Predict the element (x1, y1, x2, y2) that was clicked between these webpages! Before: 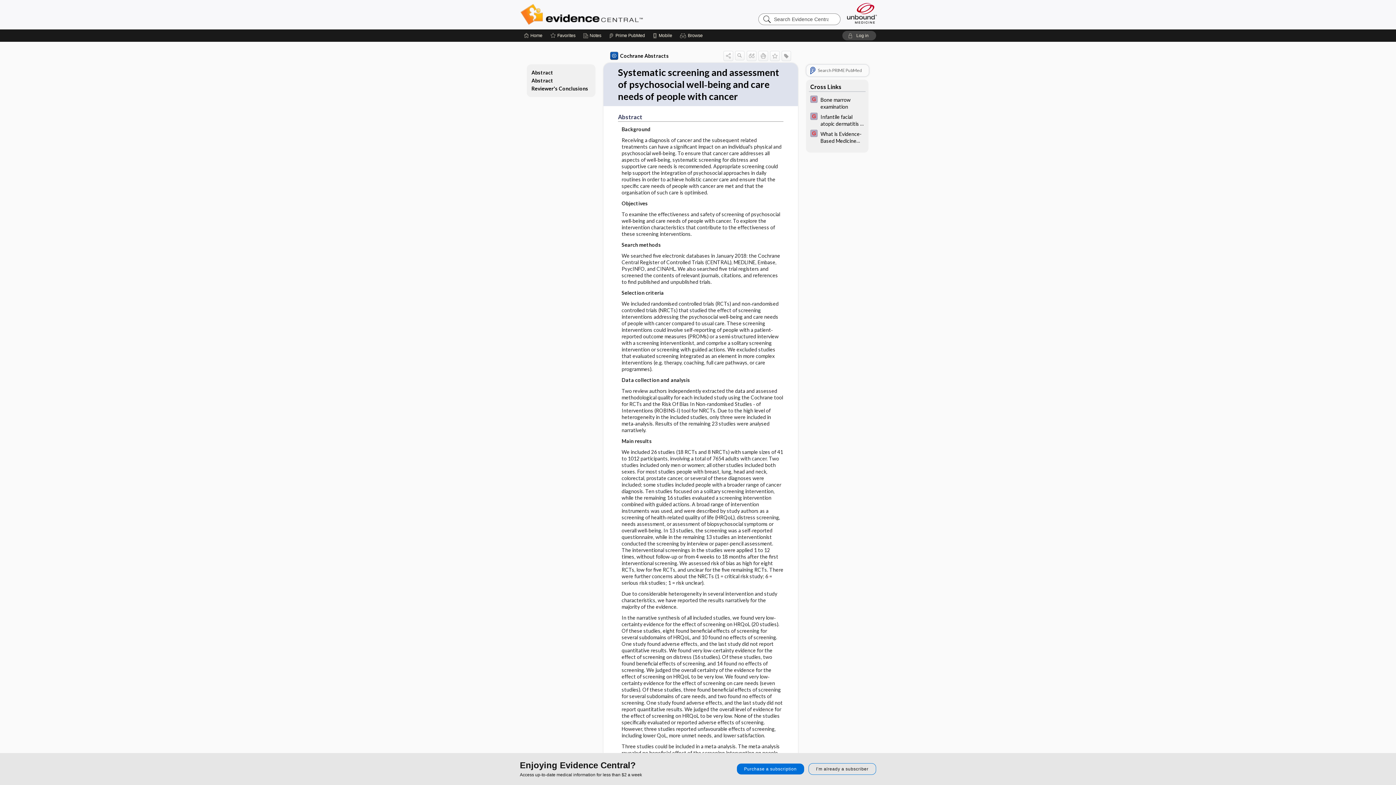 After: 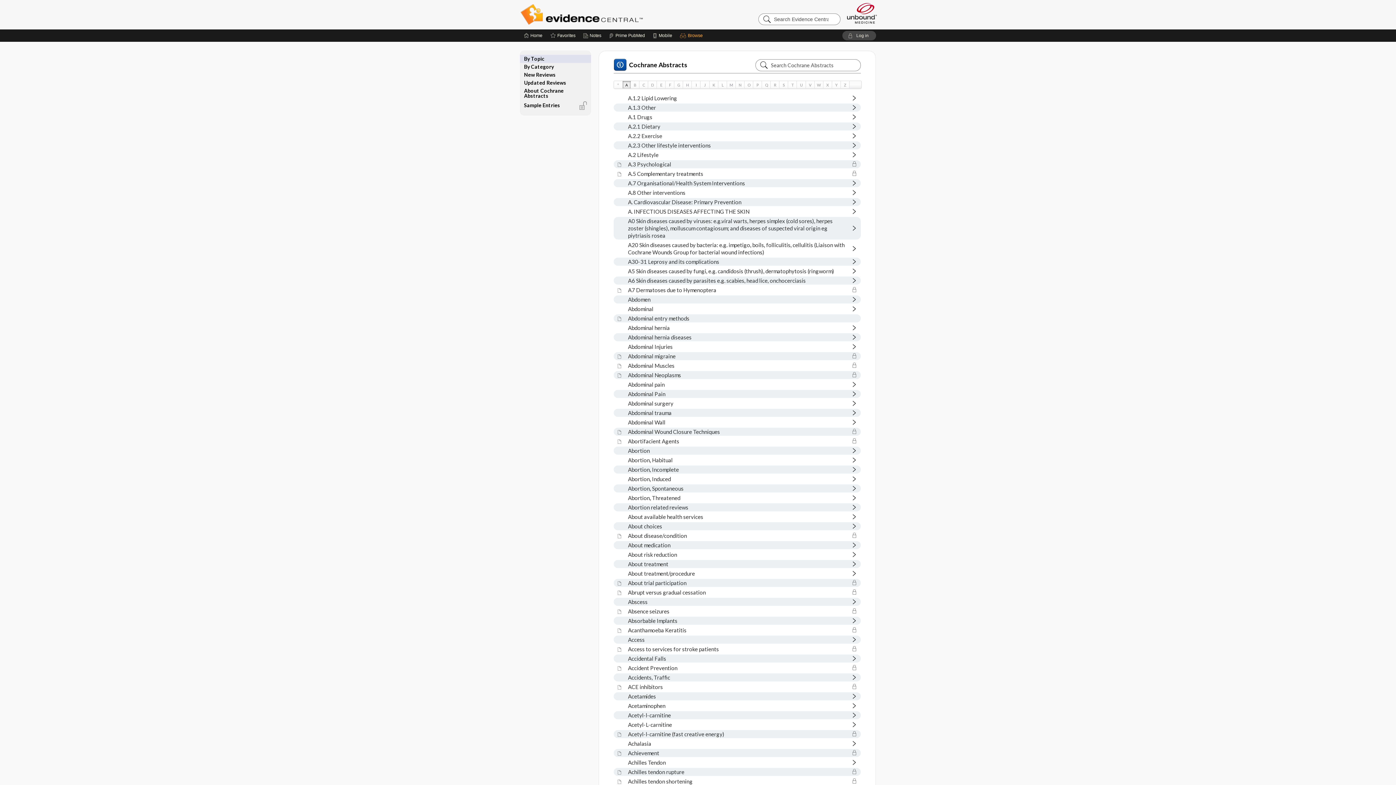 Action: label: Cochrane Abstracts bbox: (610, 51, 668, 60)